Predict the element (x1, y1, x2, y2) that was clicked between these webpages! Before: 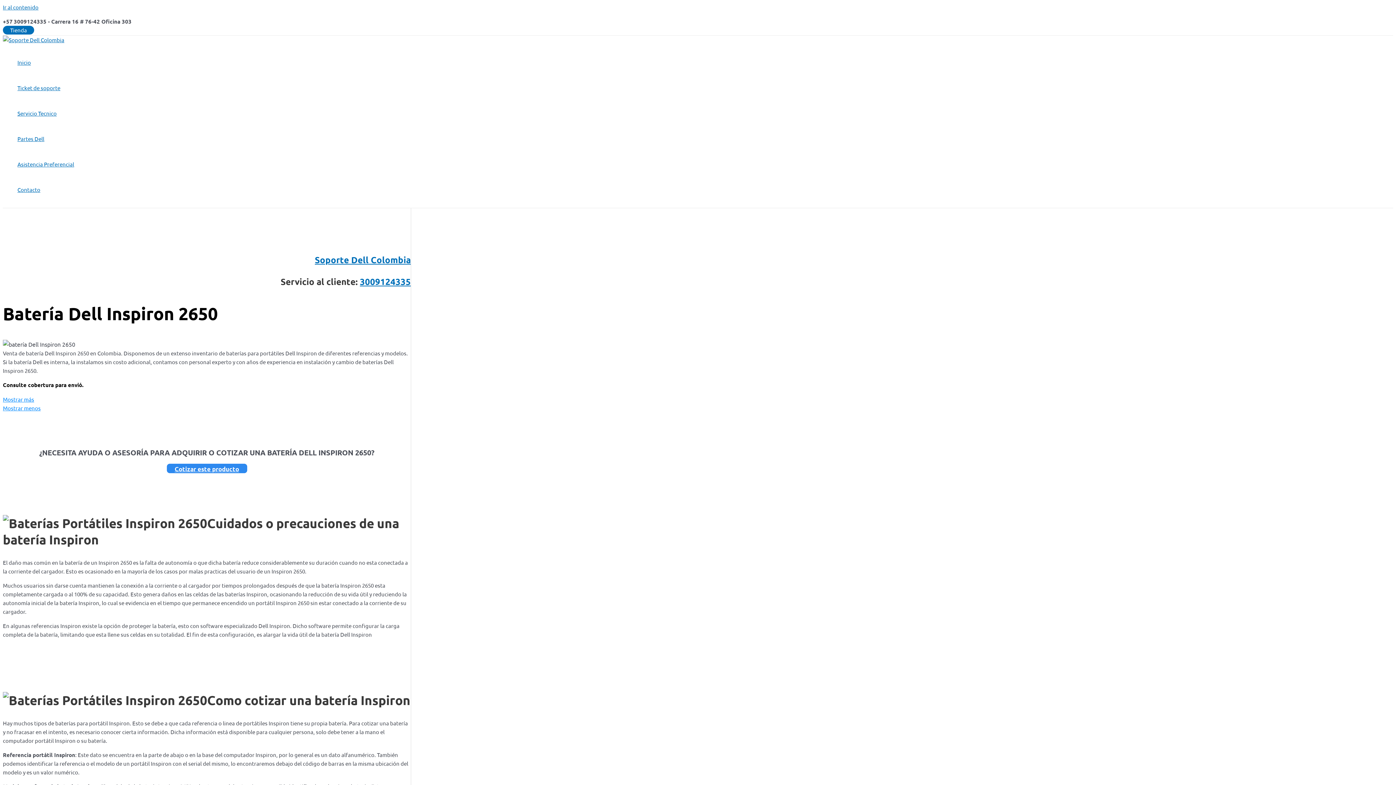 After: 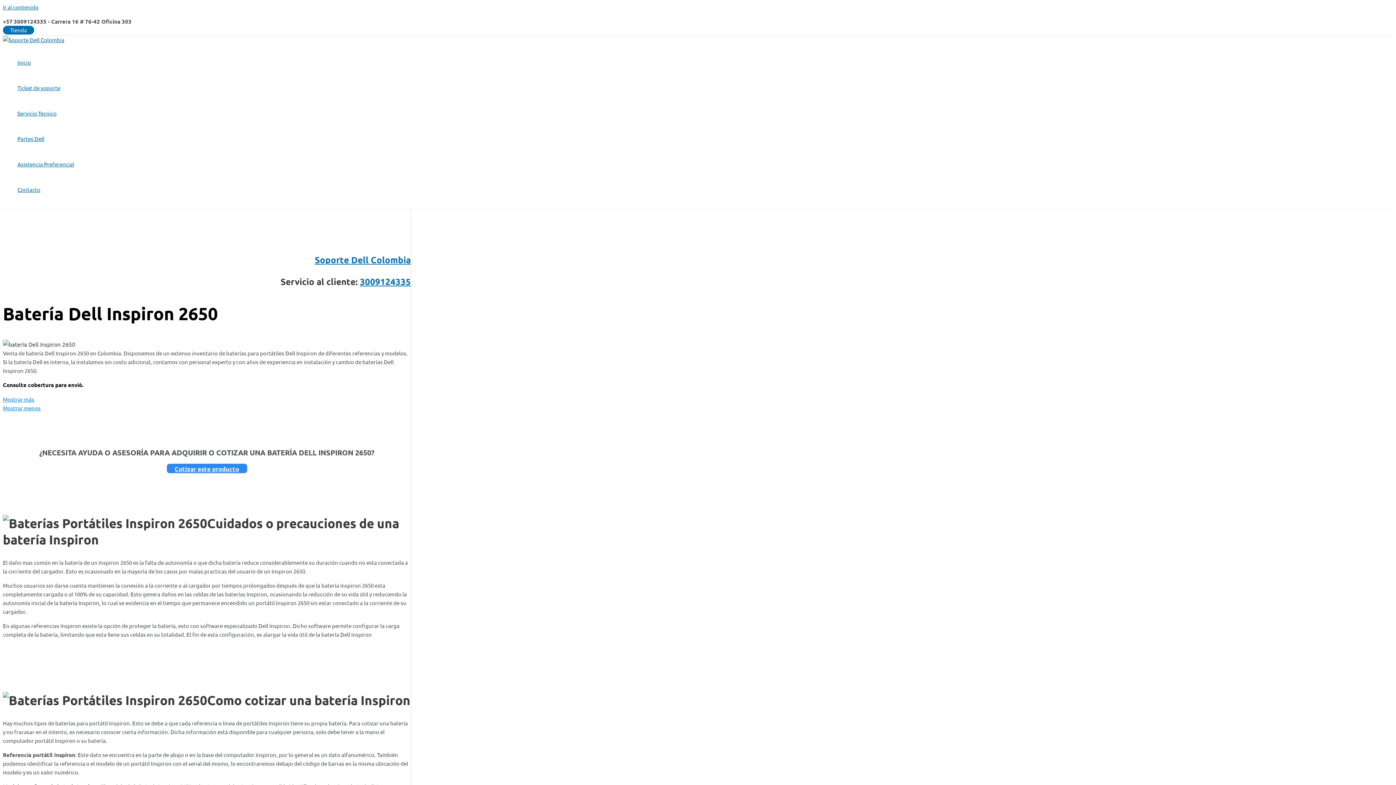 Action: label: Mostrar más bbox: (2, 396, 34, 403)